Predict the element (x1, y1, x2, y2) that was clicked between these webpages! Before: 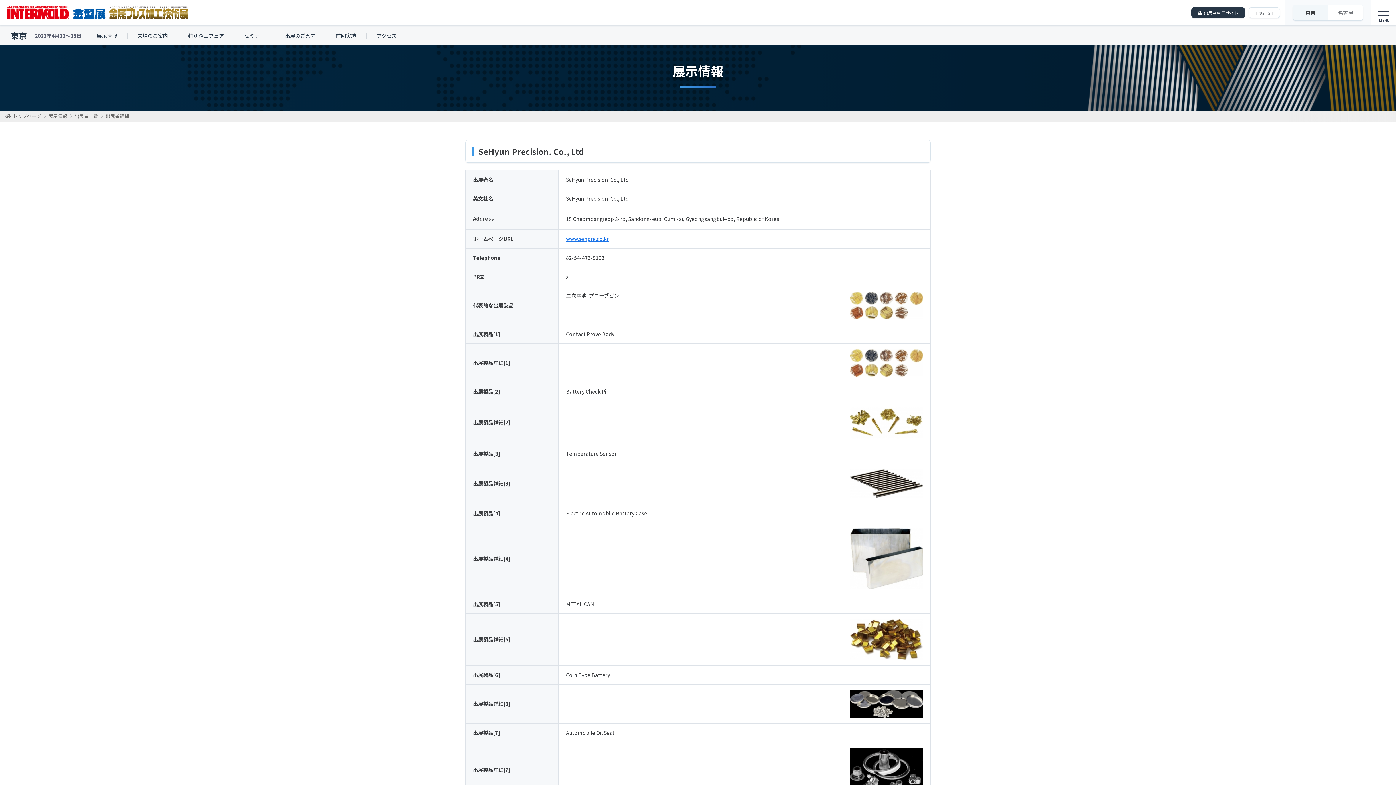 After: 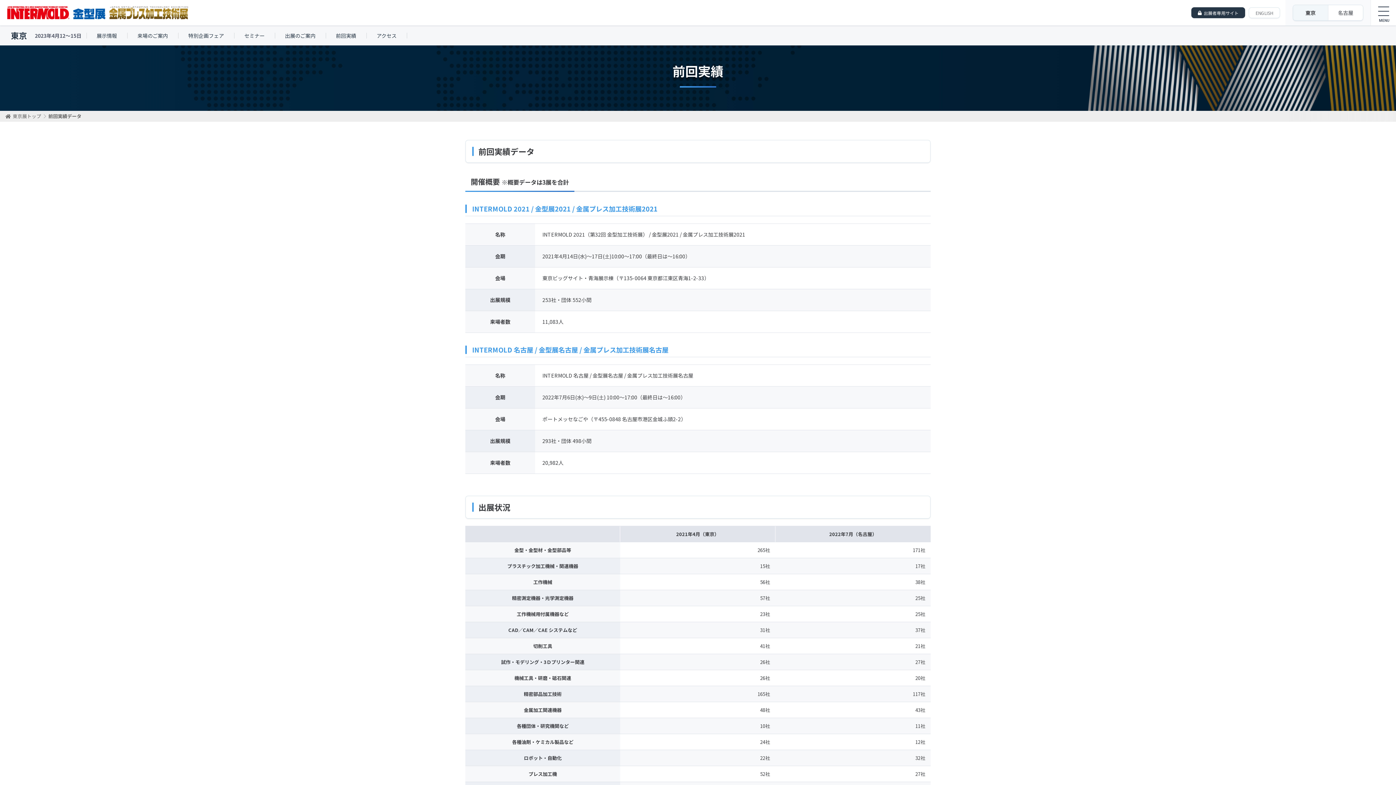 Action: bbox: (325, 32, 366, 38) label: 前回実績